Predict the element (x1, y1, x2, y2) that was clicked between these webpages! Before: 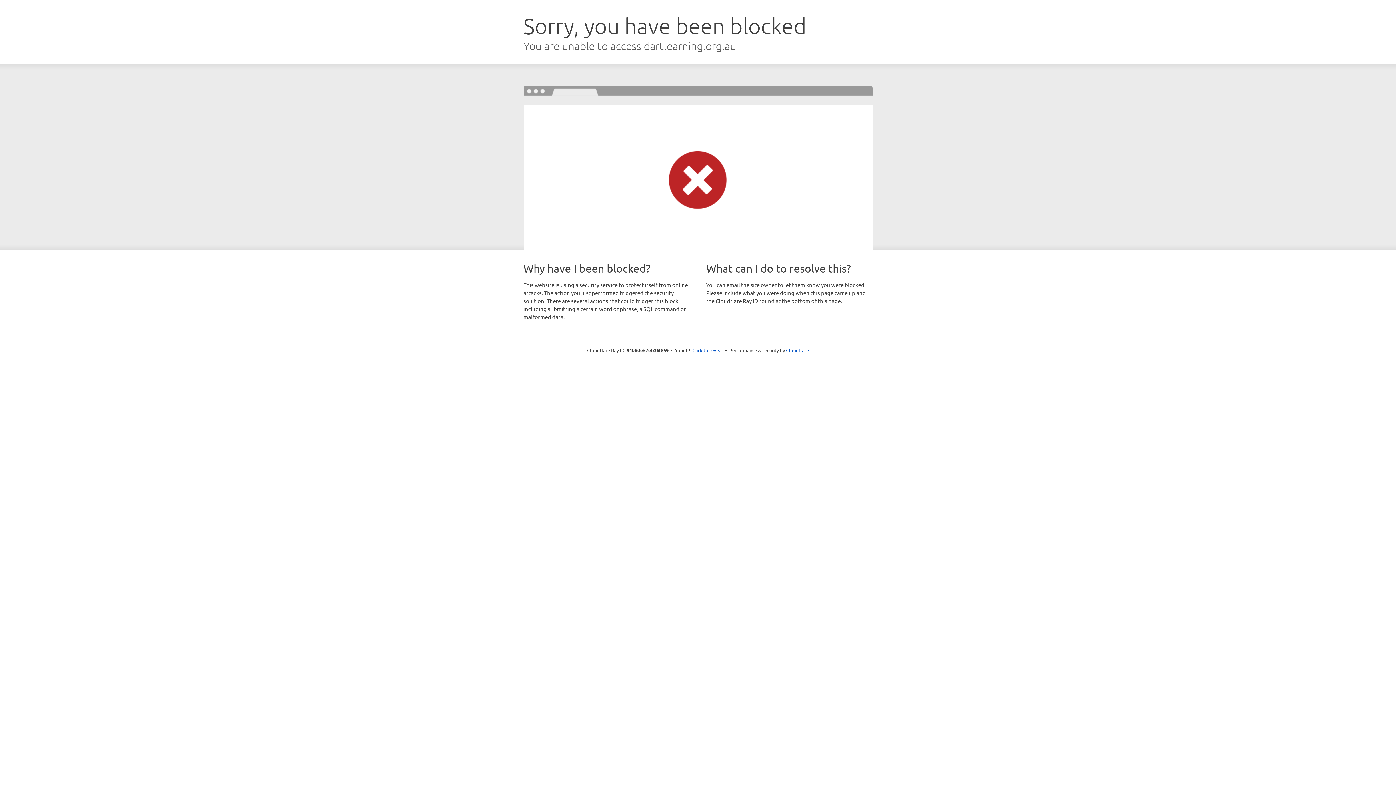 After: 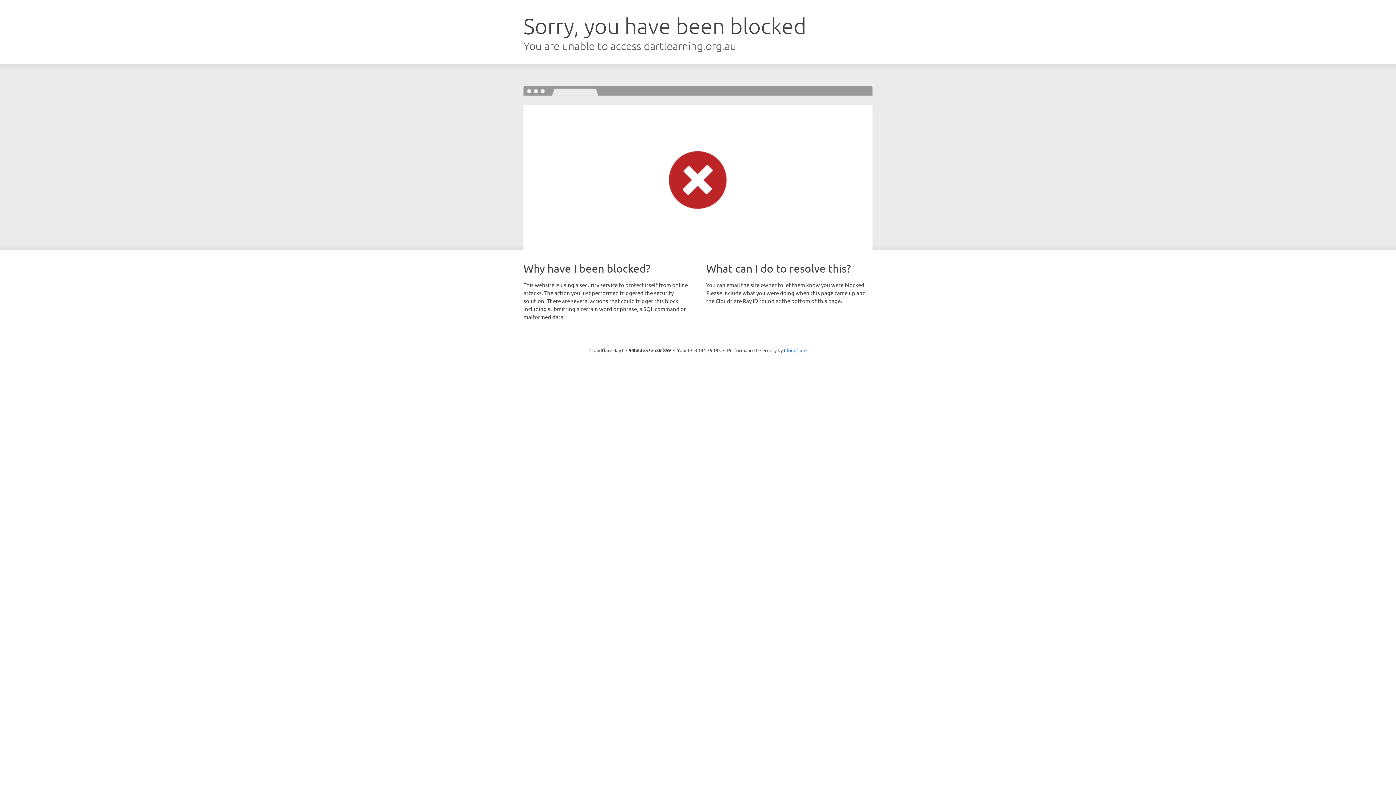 Action: bbox: (692, 346, 723, 353) label: Click to reveal